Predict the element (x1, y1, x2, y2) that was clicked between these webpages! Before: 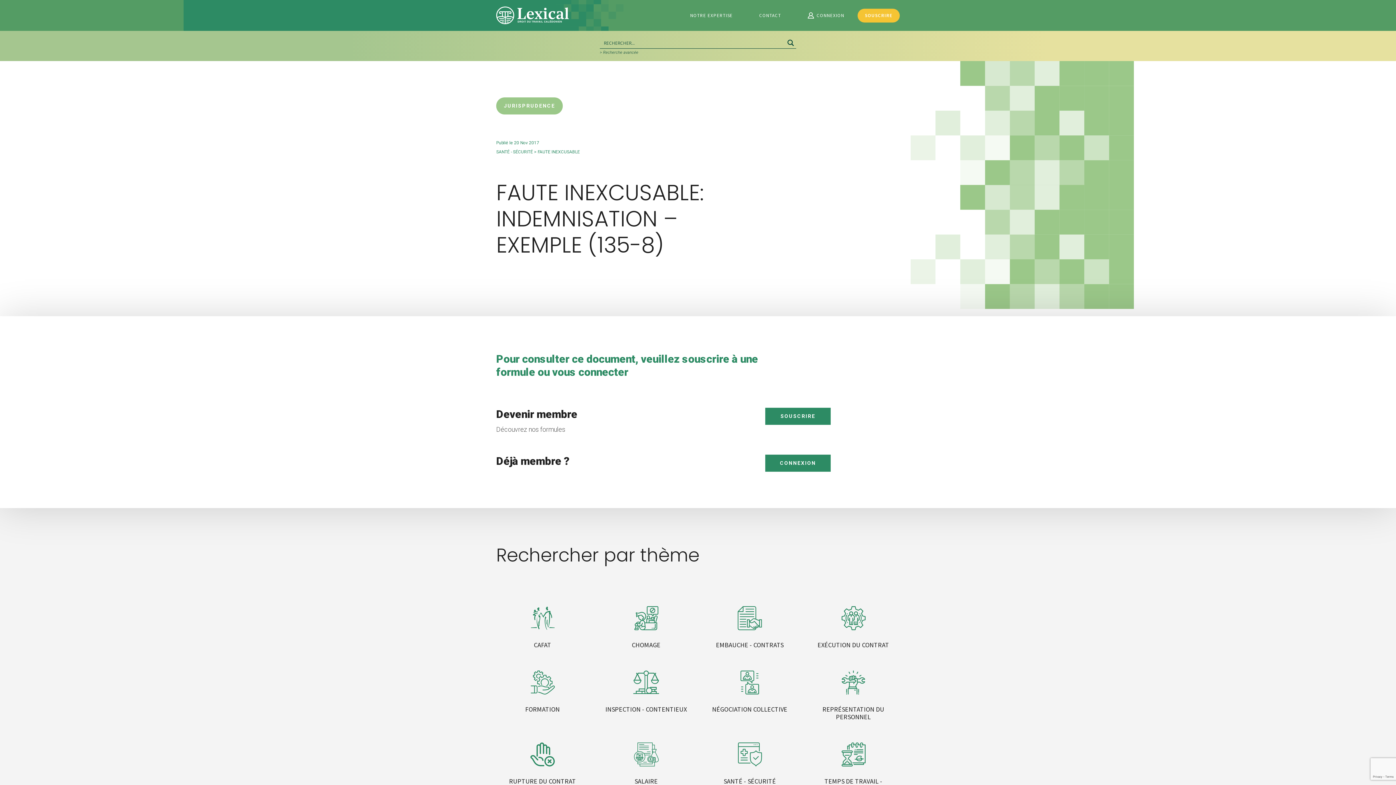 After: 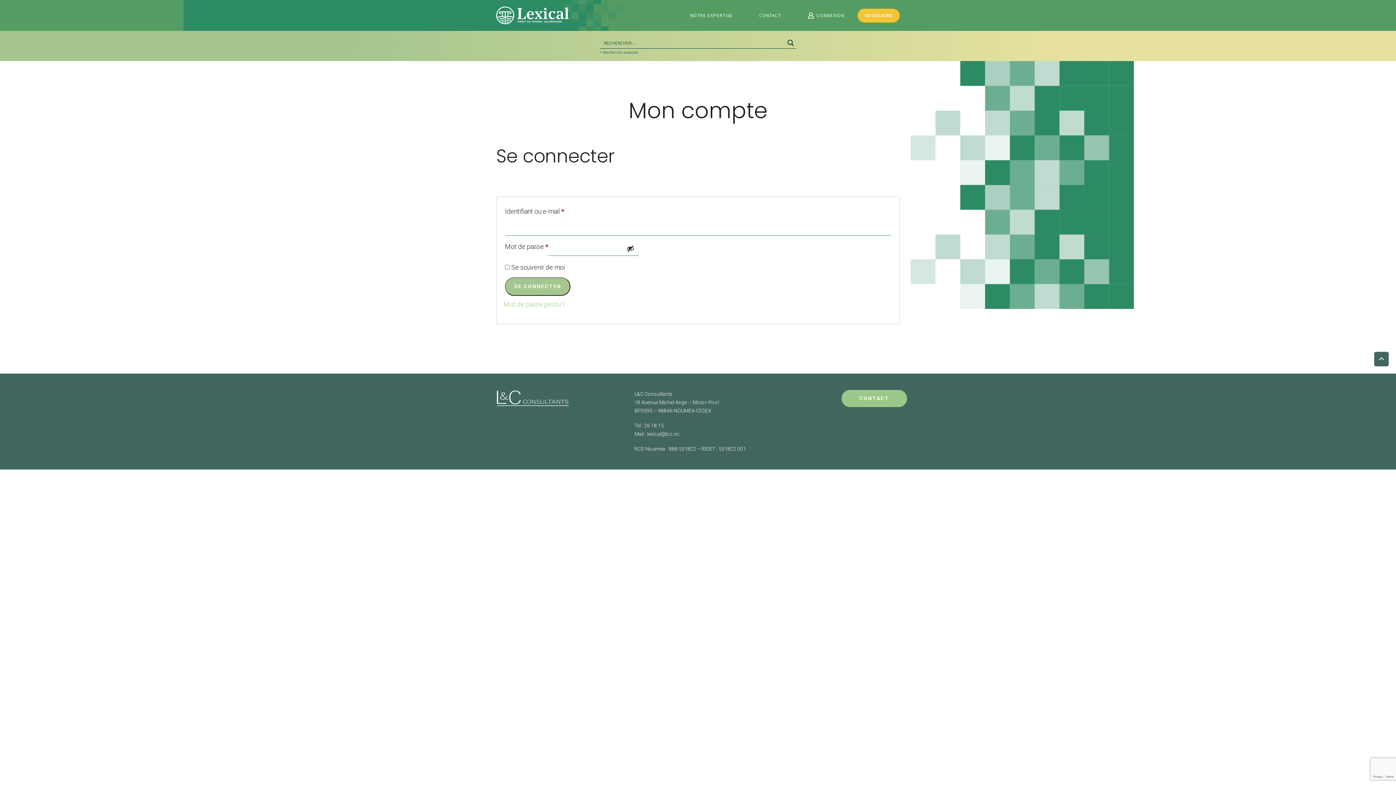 Action: bbox: (794, 11, 857, 19) label: CONNEXION